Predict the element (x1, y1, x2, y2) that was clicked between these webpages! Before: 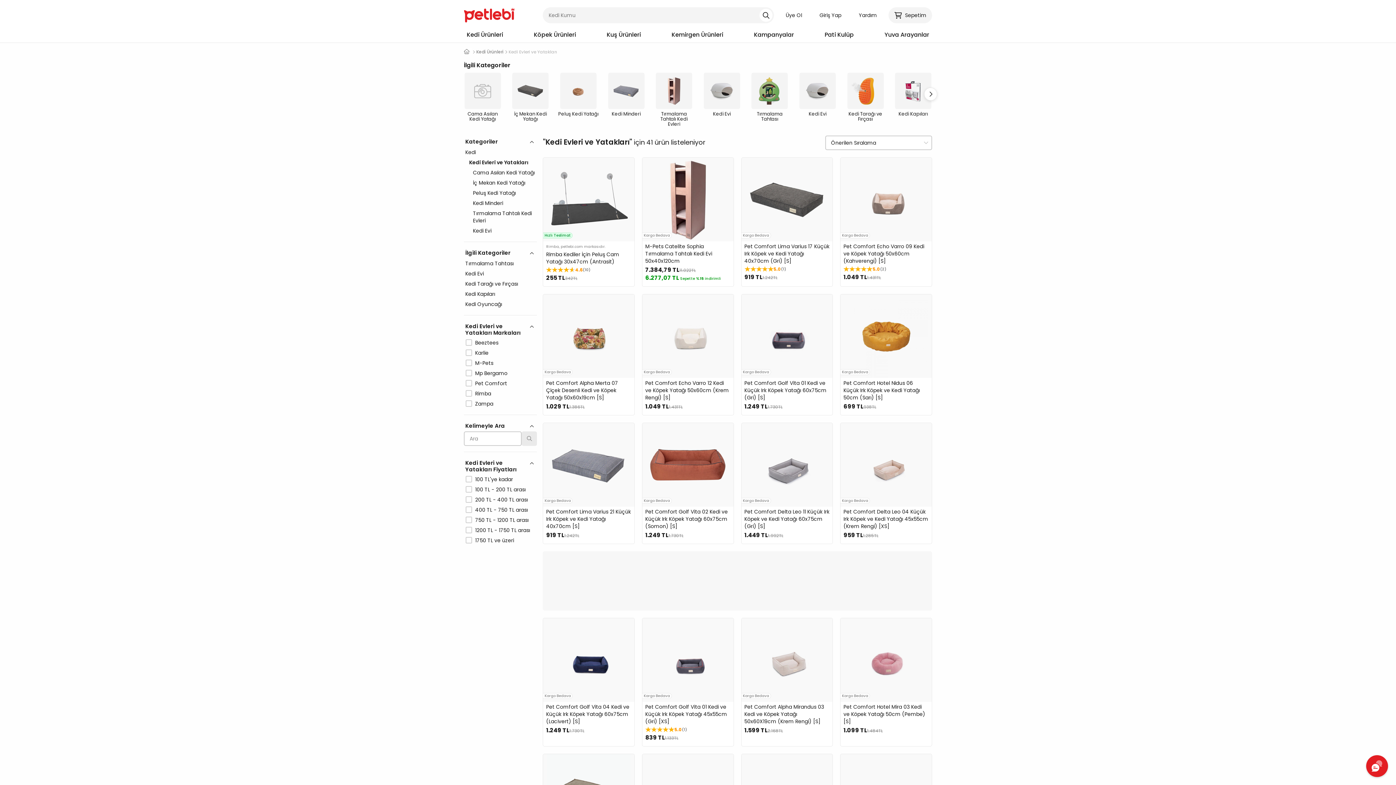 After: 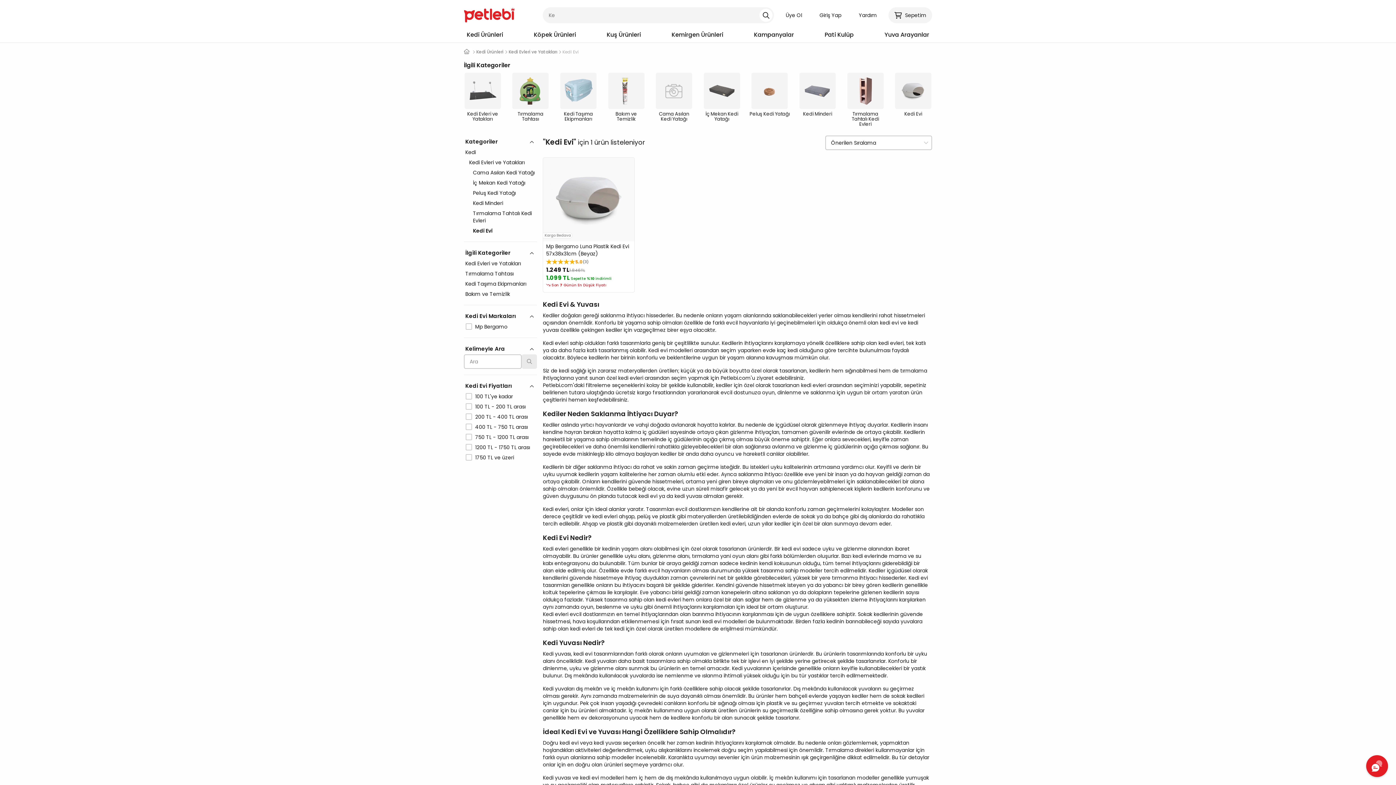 Action: label: Kedi Evi bbox: (701, 72, 742, 116)